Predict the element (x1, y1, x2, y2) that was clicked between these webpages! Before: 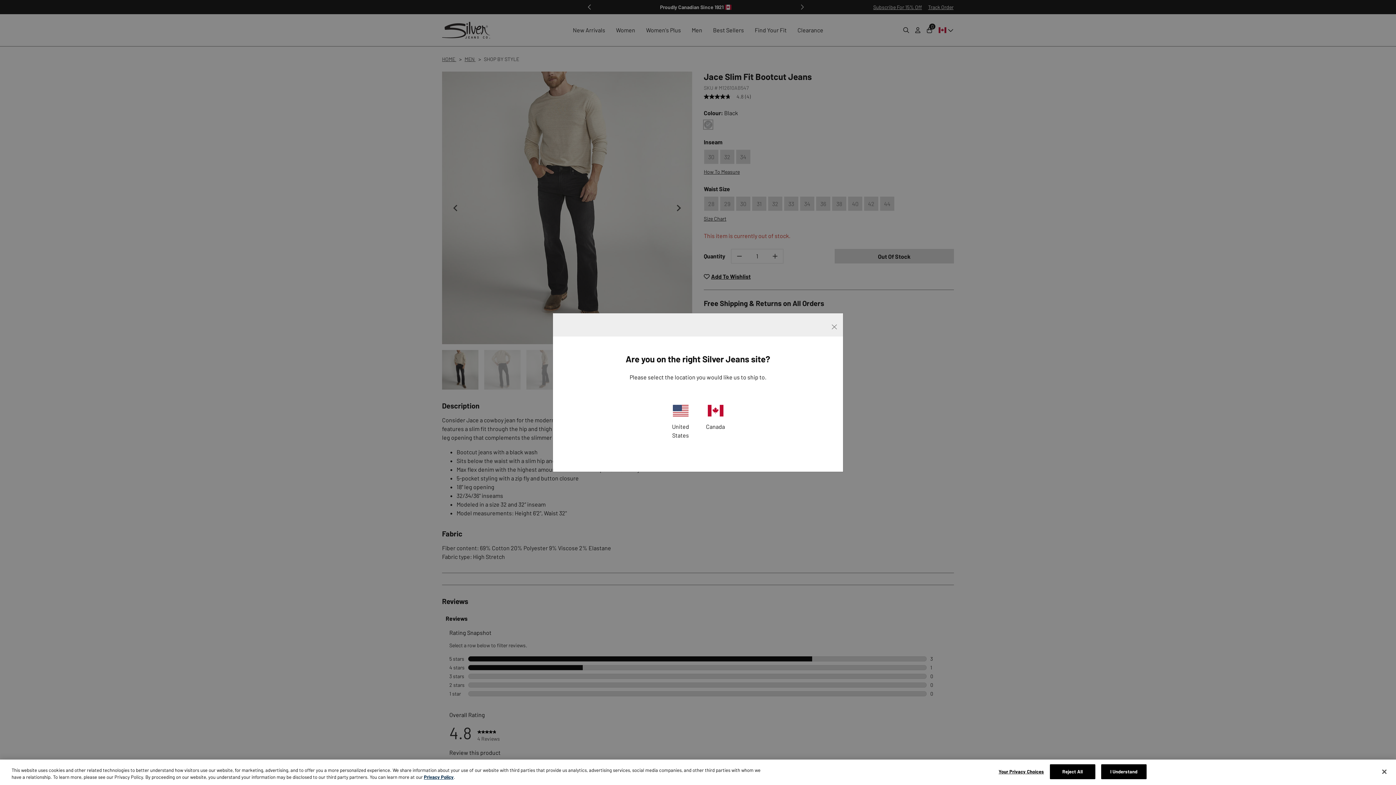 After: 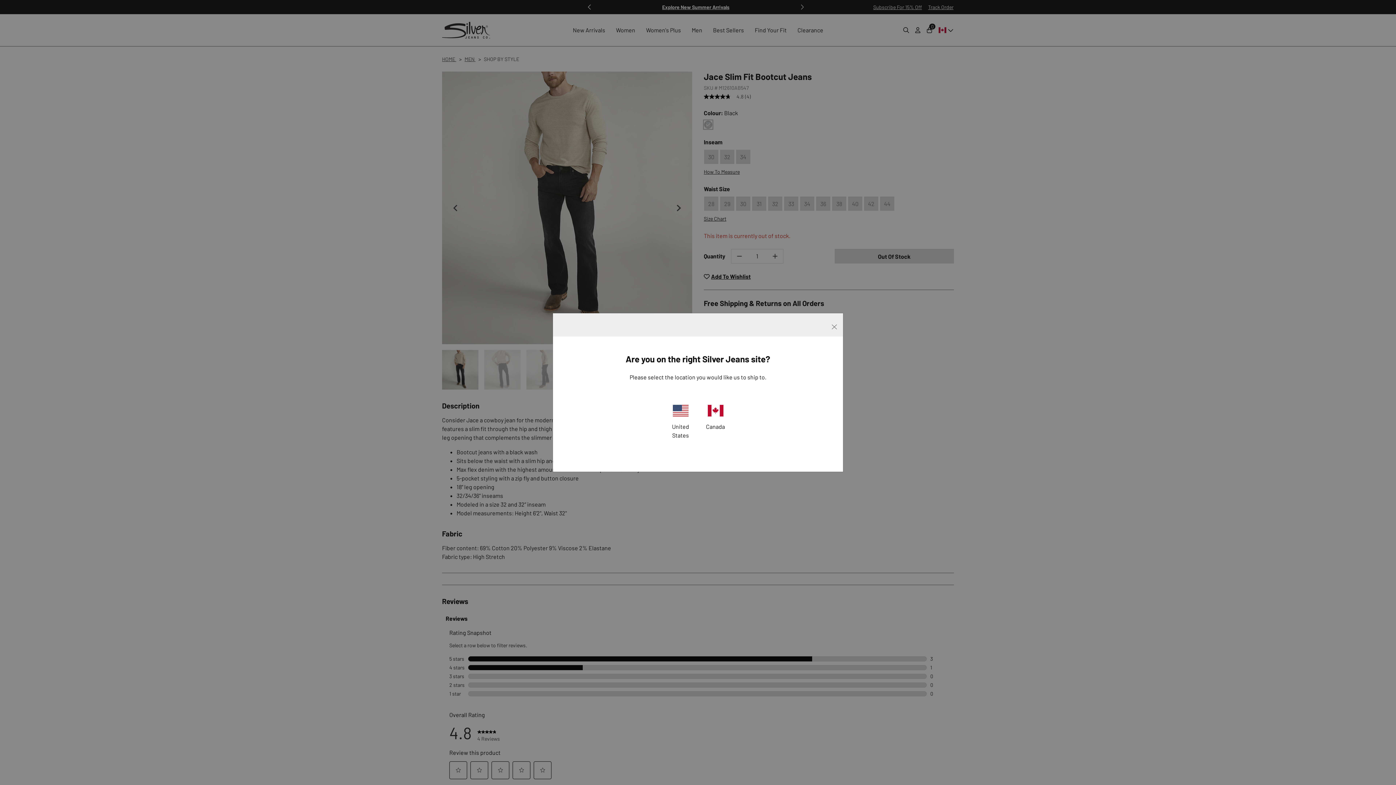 Action: label: I Understand bbox: (1101, 764, 1146, 779)